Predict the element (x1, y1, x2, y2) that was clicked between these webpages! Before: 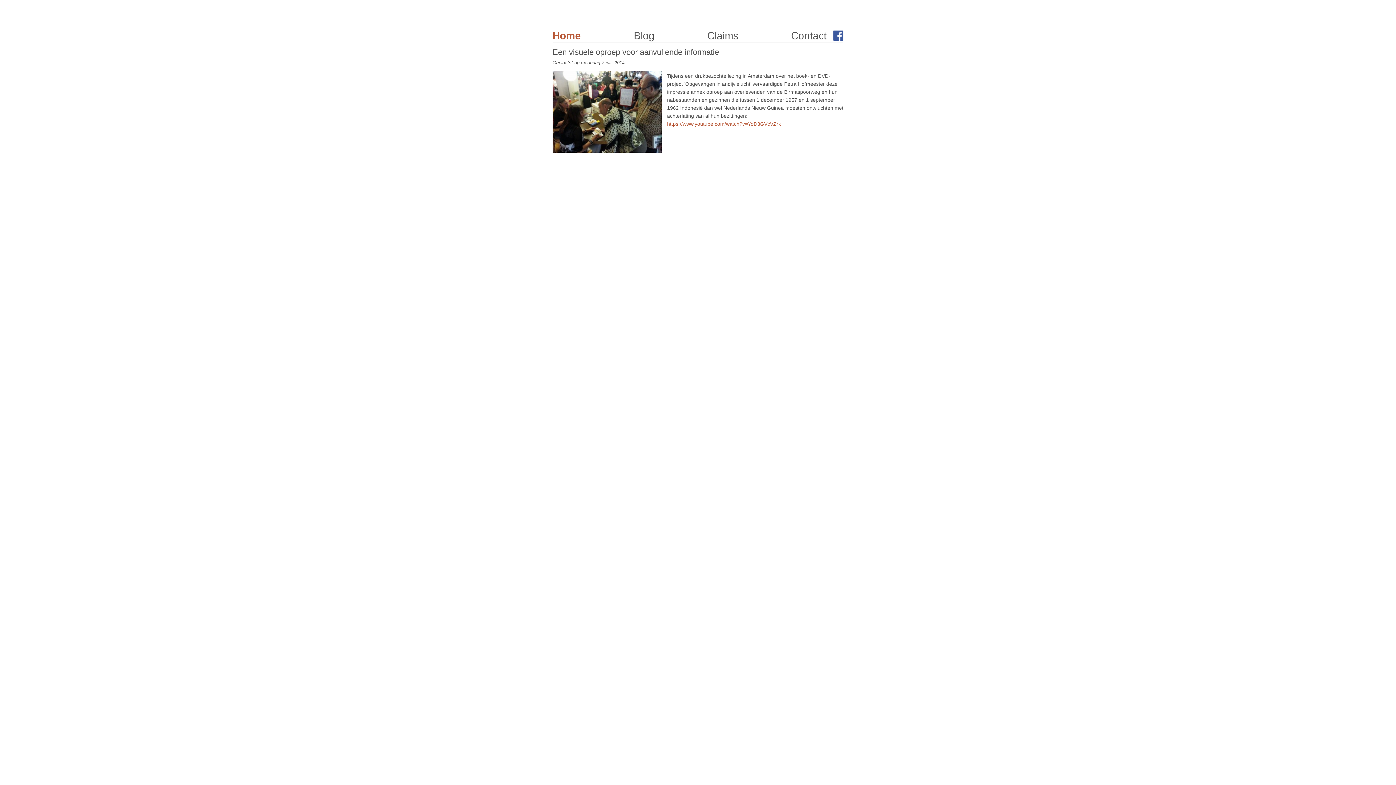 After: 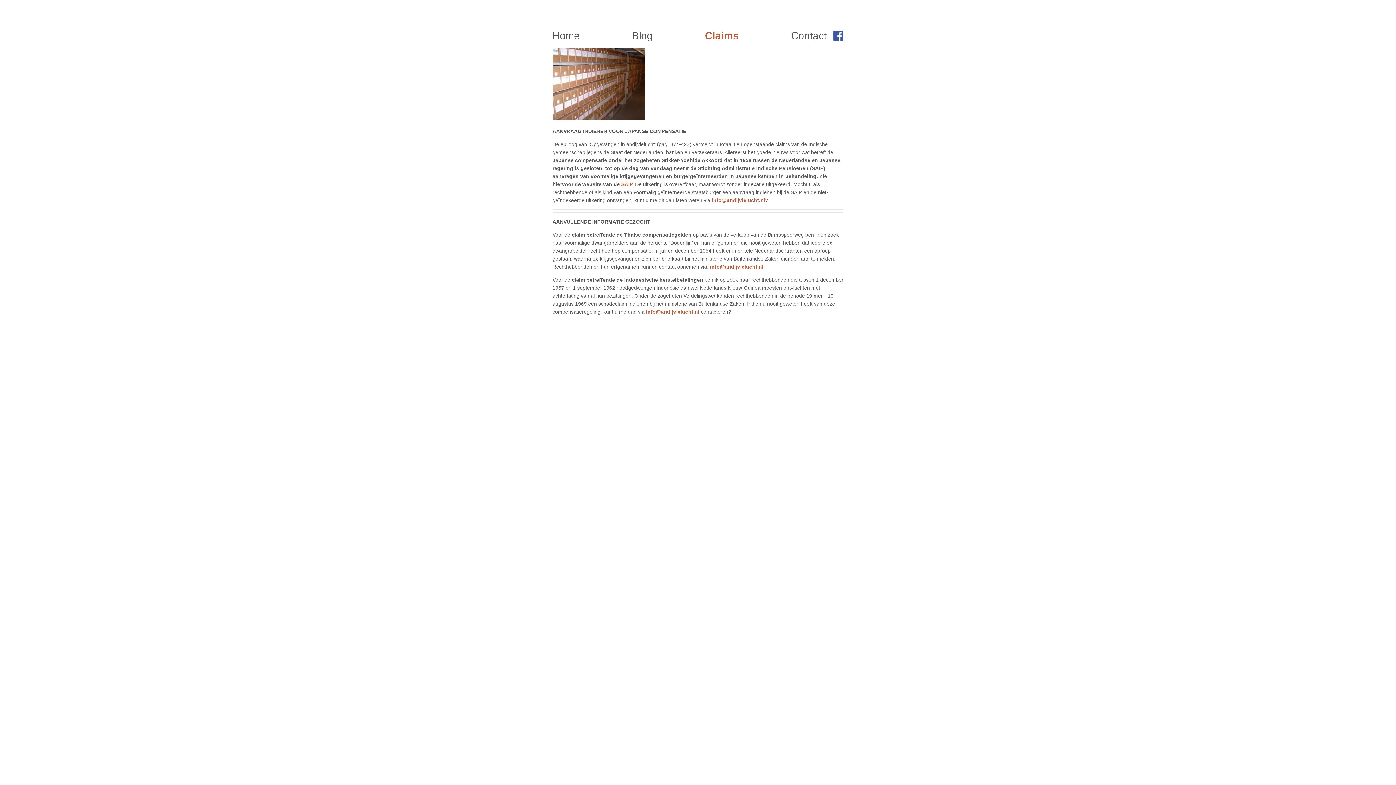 Action: label: Claims bbox: (707, 30, 738, 41)